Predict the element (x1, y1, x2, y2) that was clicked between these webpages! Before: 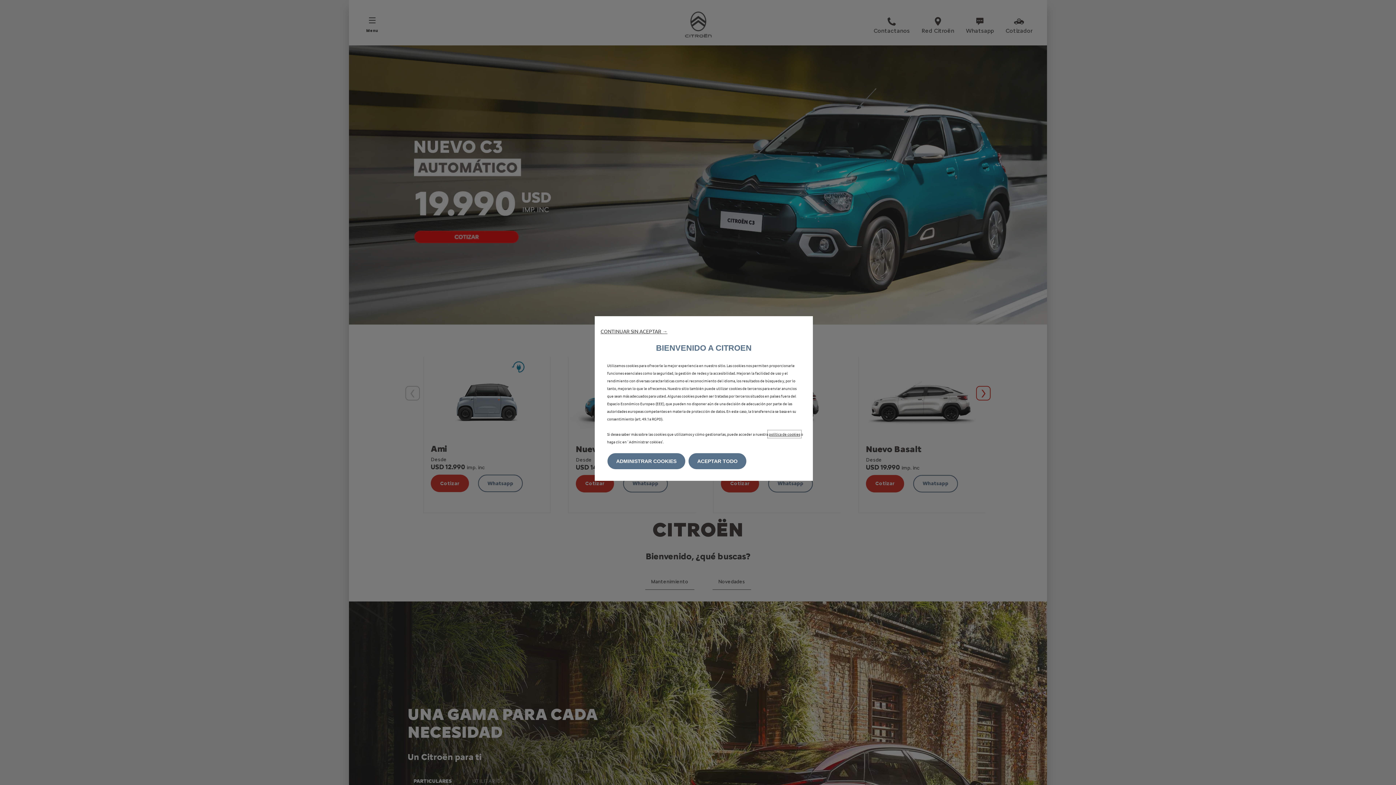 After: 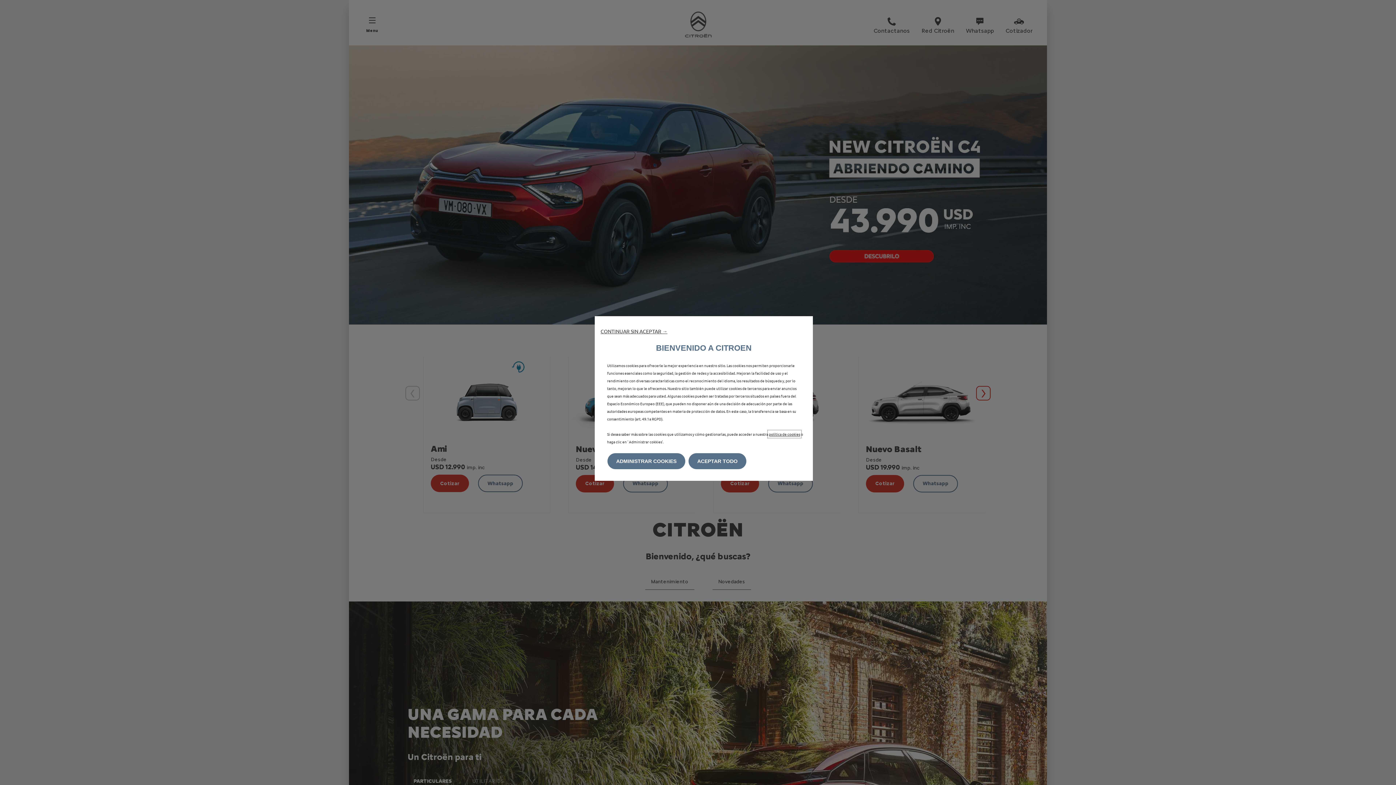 Action: label: política de cookies bbox: (769, 431, 800, 437)